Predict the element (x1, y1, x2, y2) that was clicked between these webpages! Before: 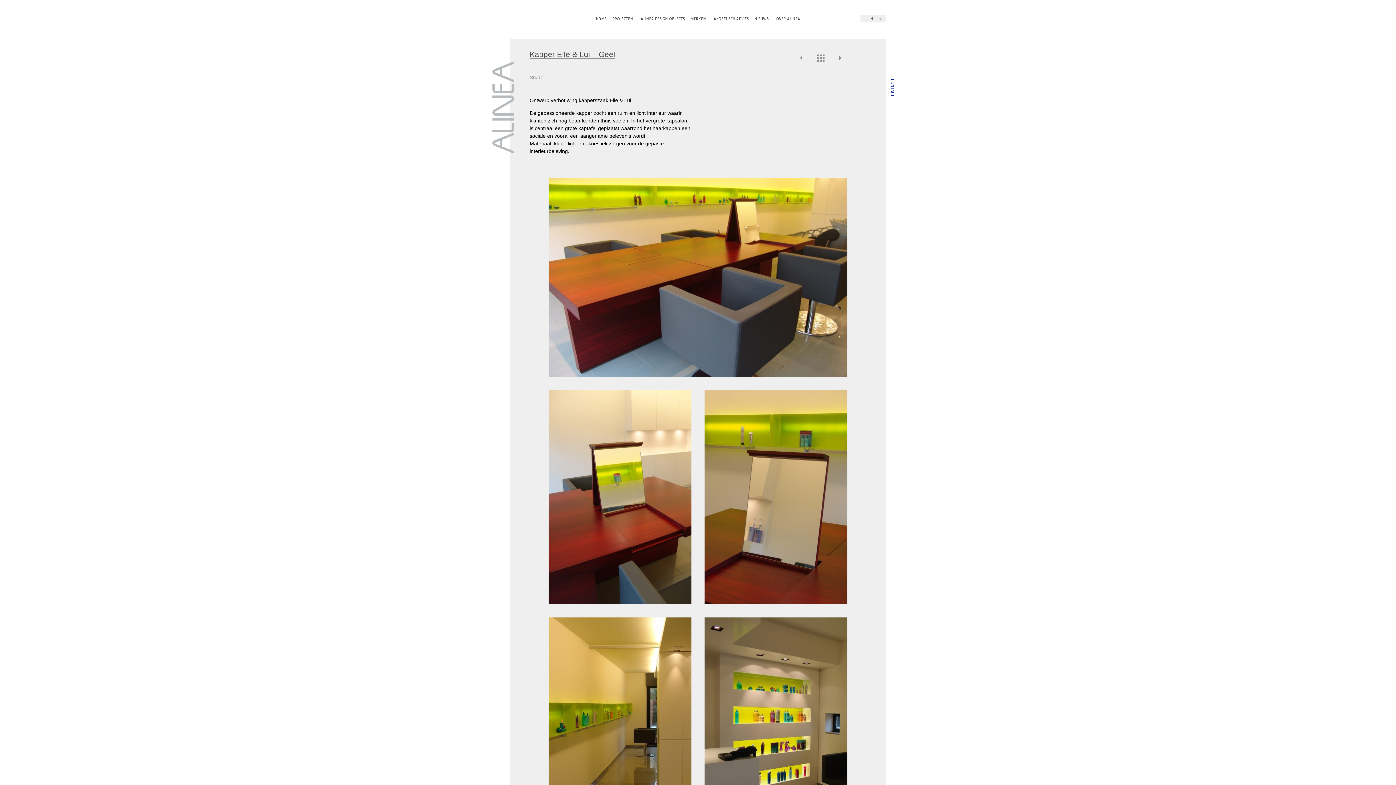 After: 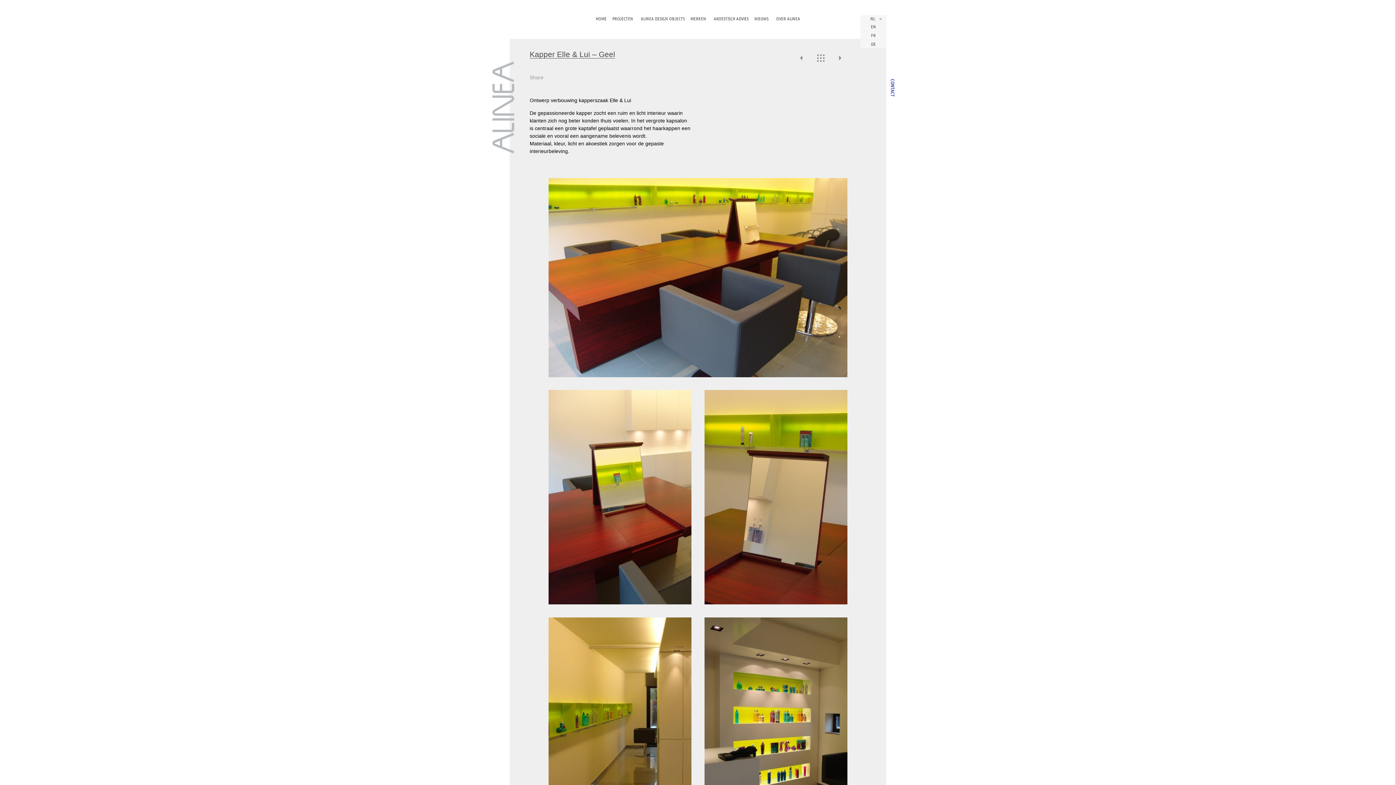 Action: label: NL bbox: (860, 15, 886, 21)